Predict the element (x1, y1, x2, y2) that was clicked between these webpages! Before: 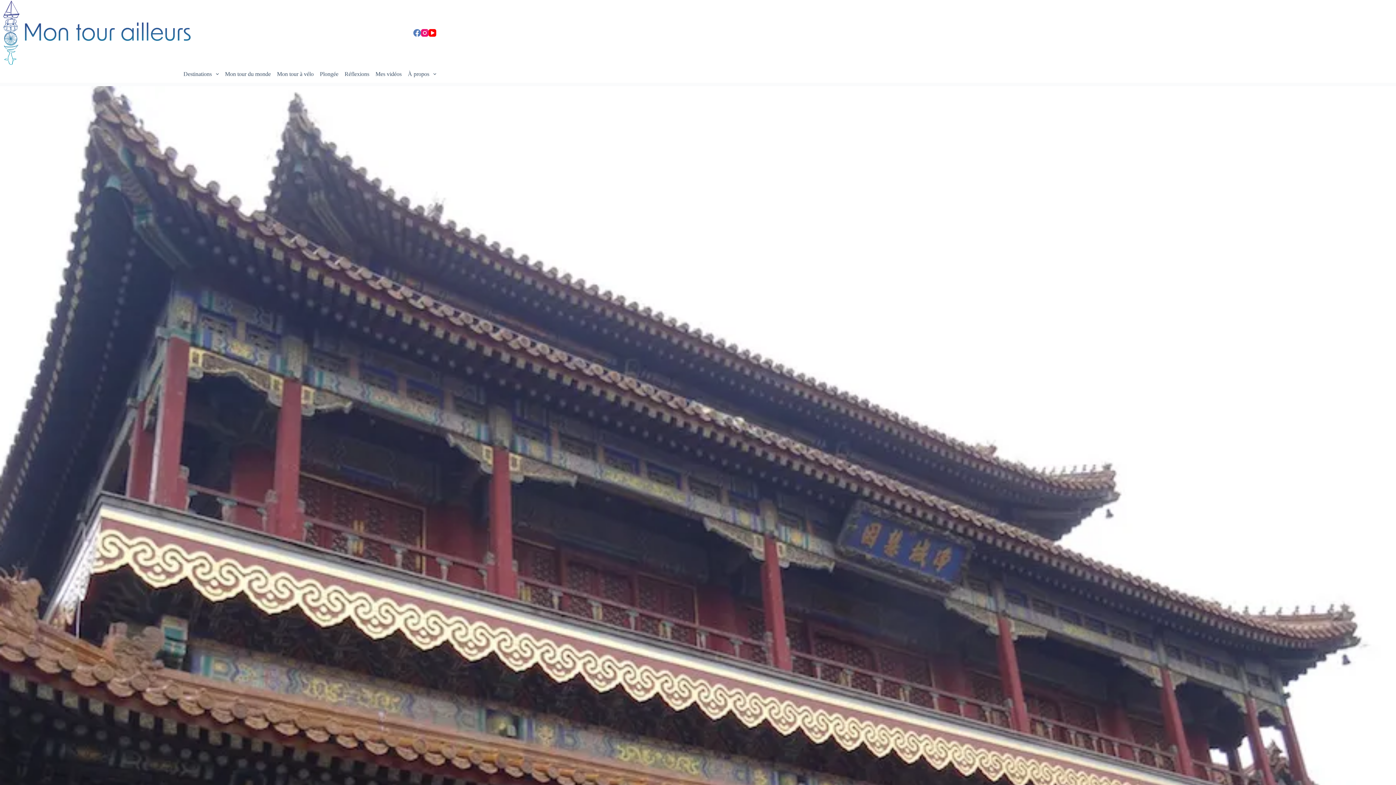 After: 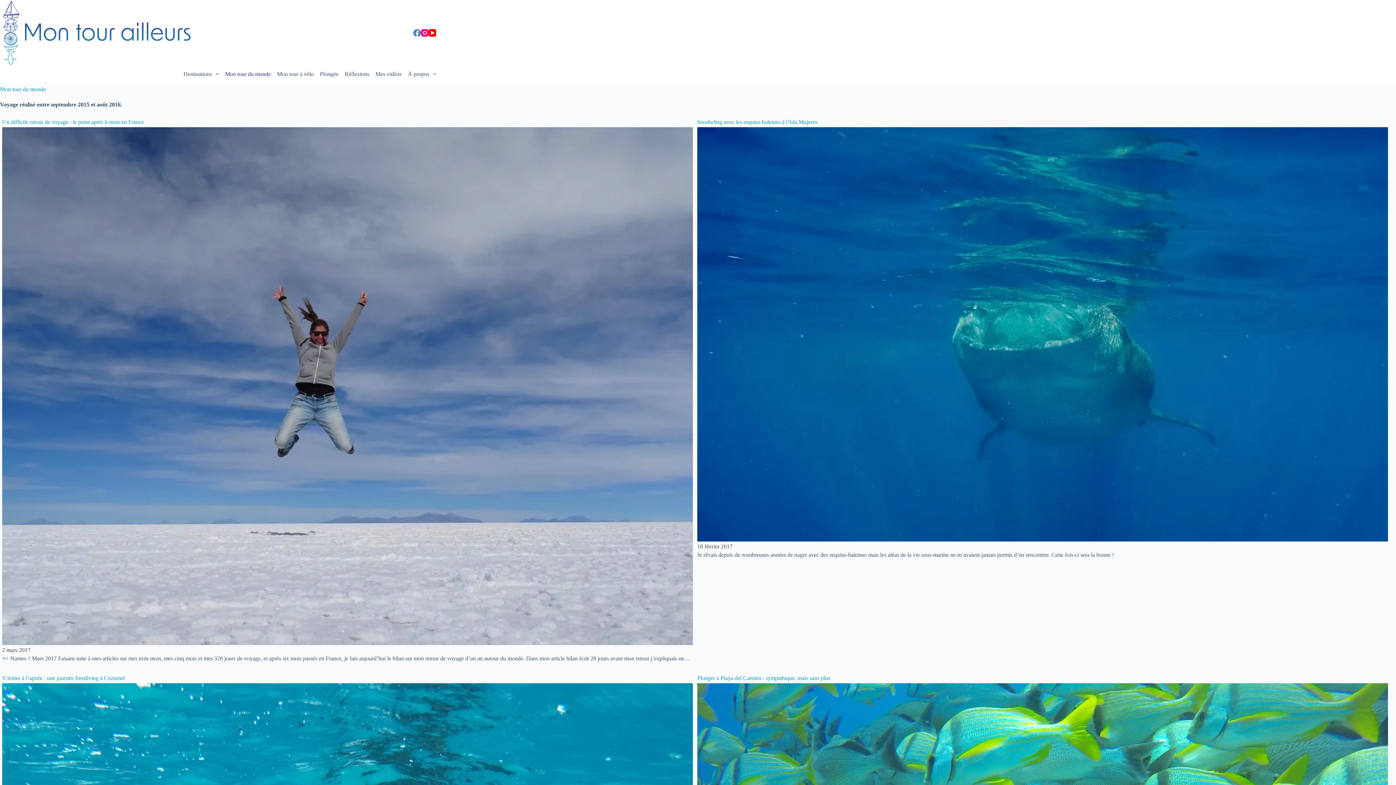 Action: label: Mon tour du monde bbox: (221, 65, 273, 82)